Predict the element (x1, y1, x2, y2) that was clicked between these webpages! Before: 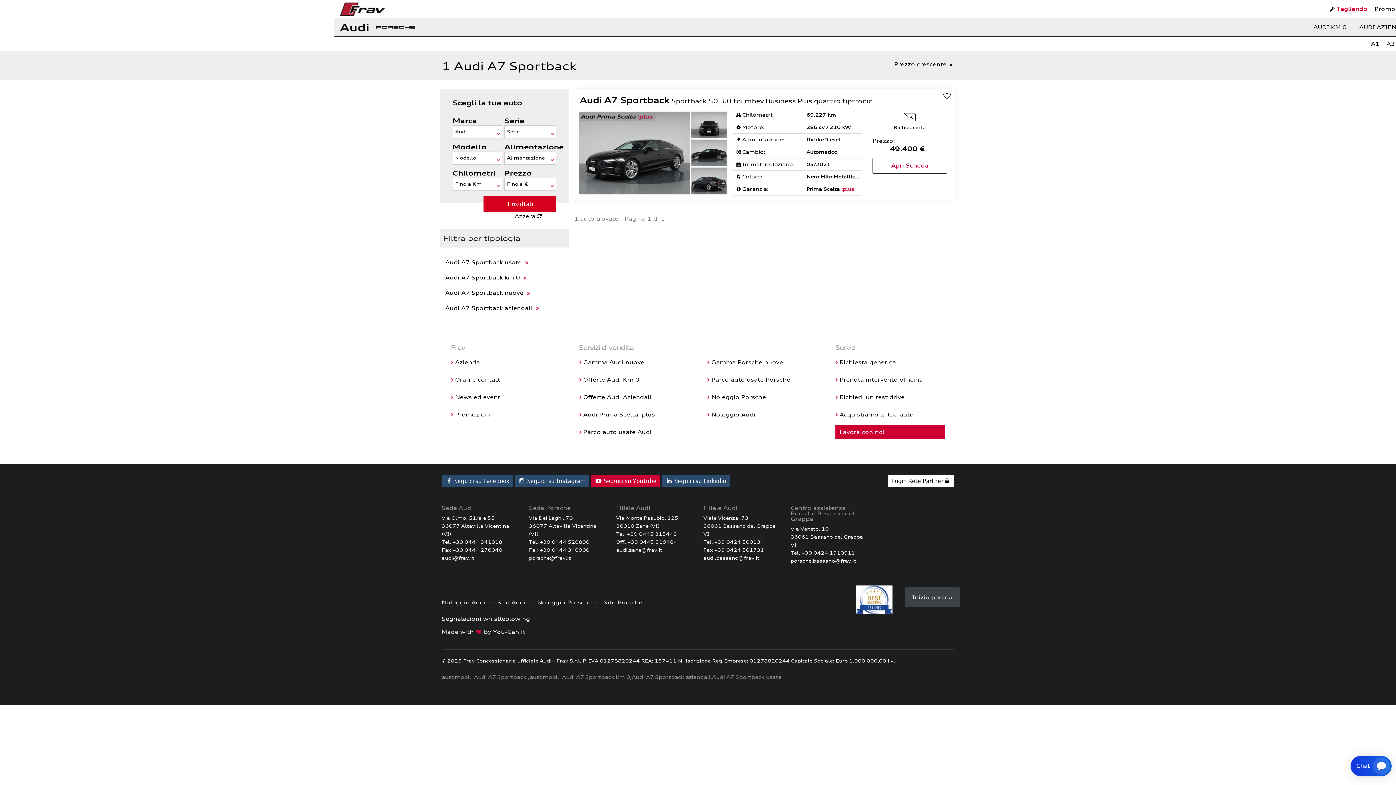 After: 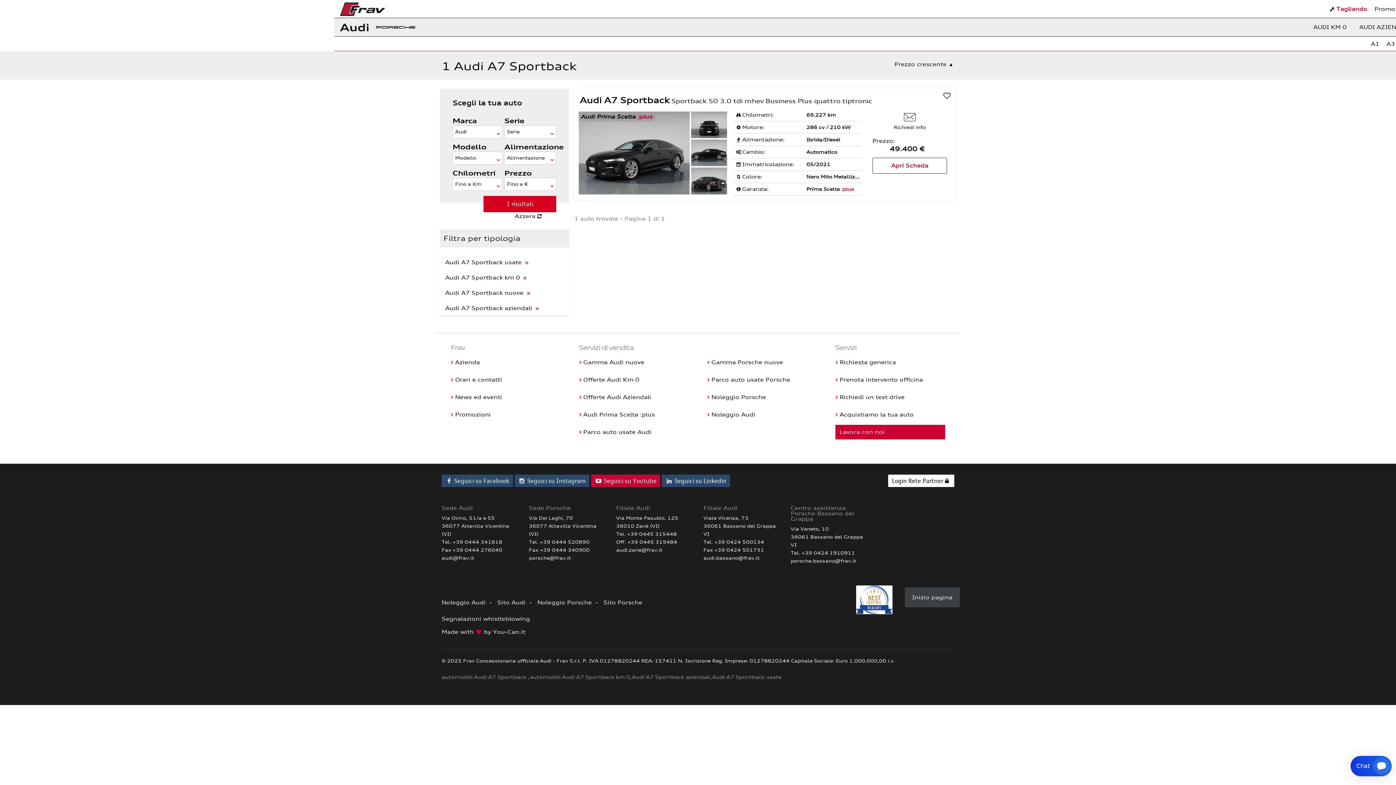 Action: bbox: (497, 593, 525, 612) label: Sito Audi